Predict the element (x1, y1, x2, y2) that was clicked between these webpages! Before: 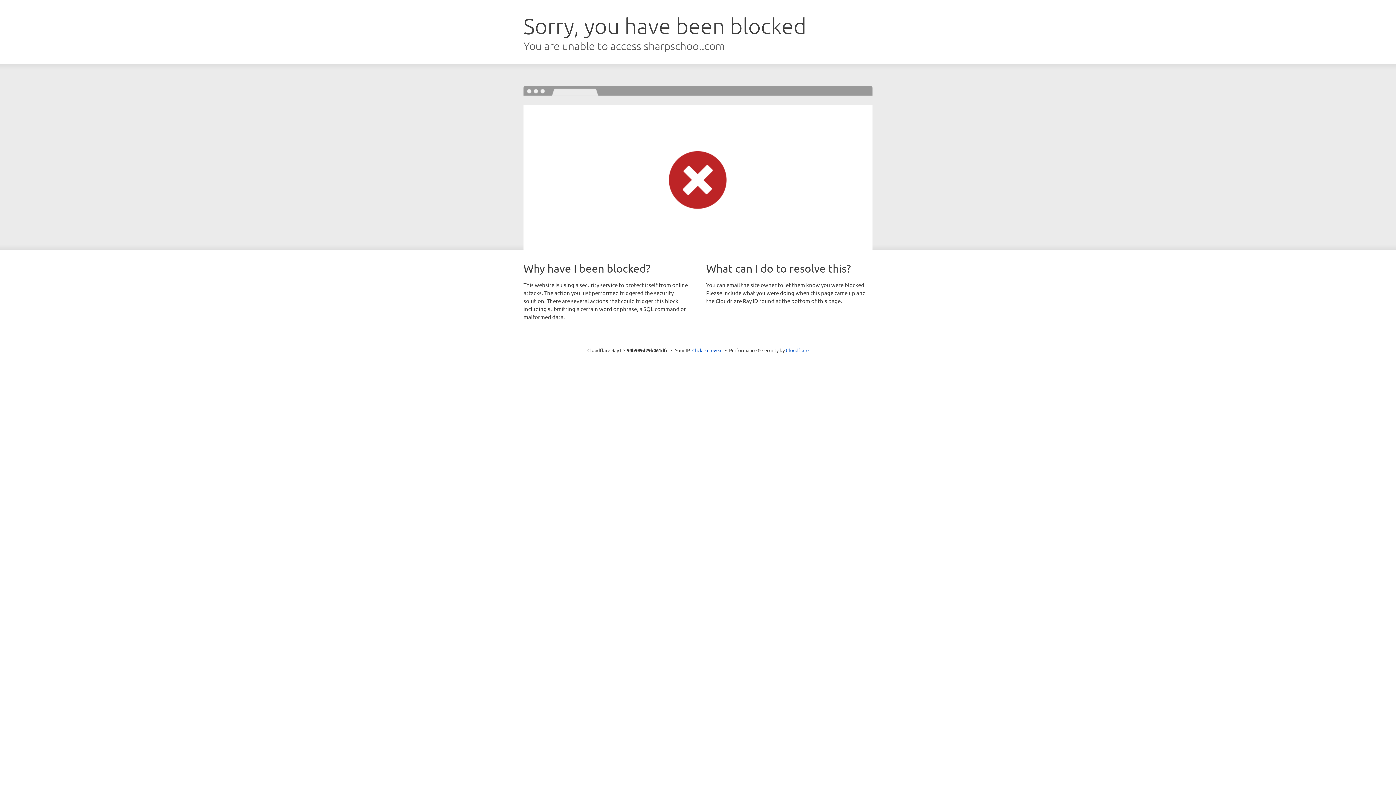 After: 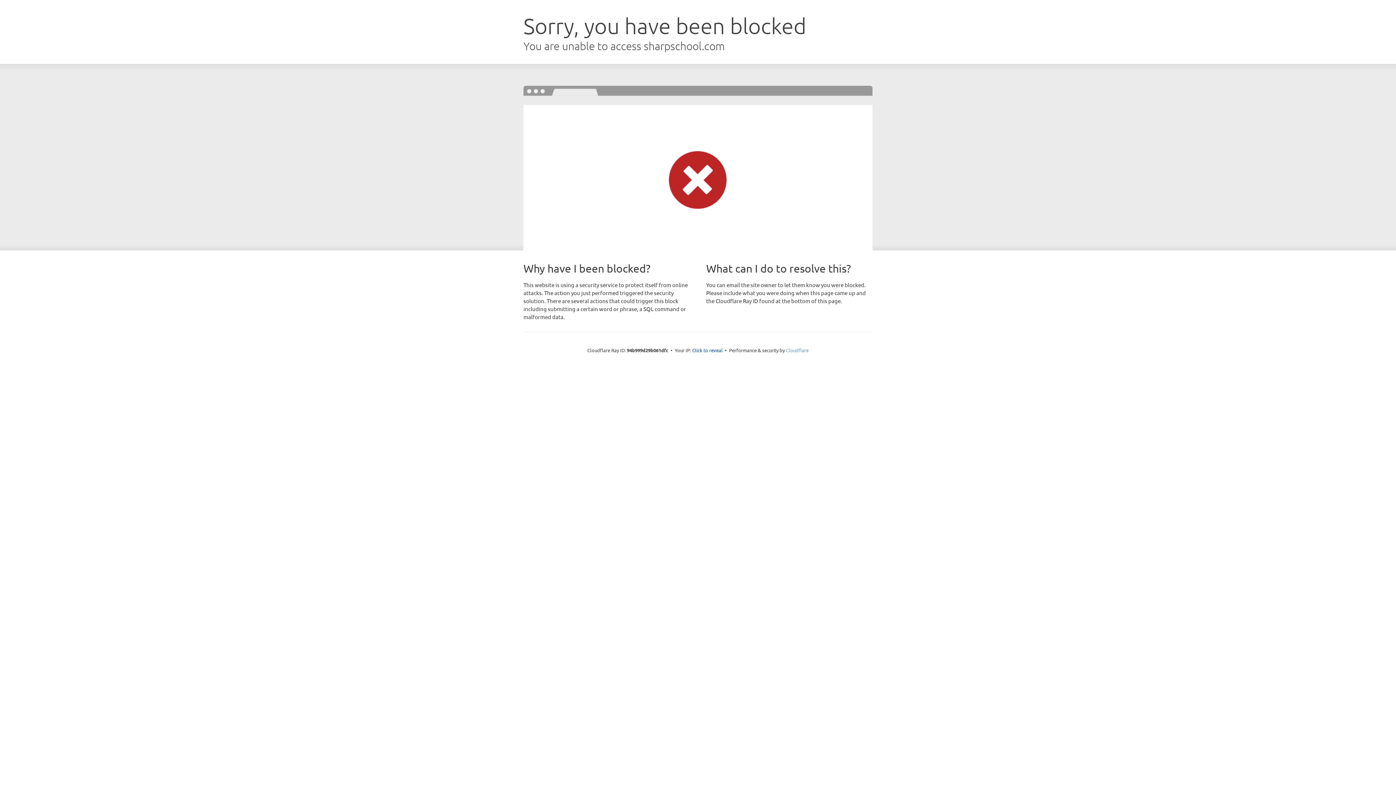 Action: bbox: (786, 347, 808, 353) label: Cloudflare